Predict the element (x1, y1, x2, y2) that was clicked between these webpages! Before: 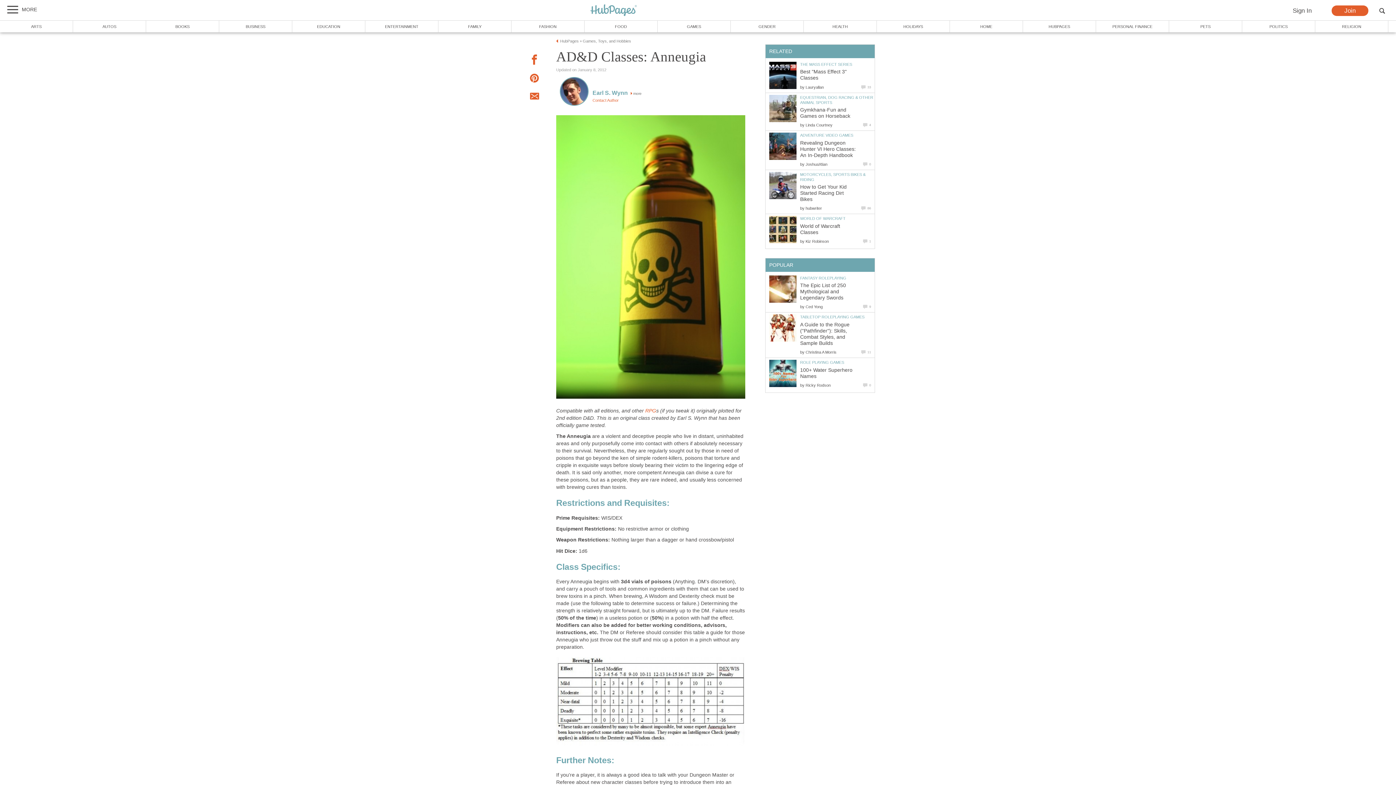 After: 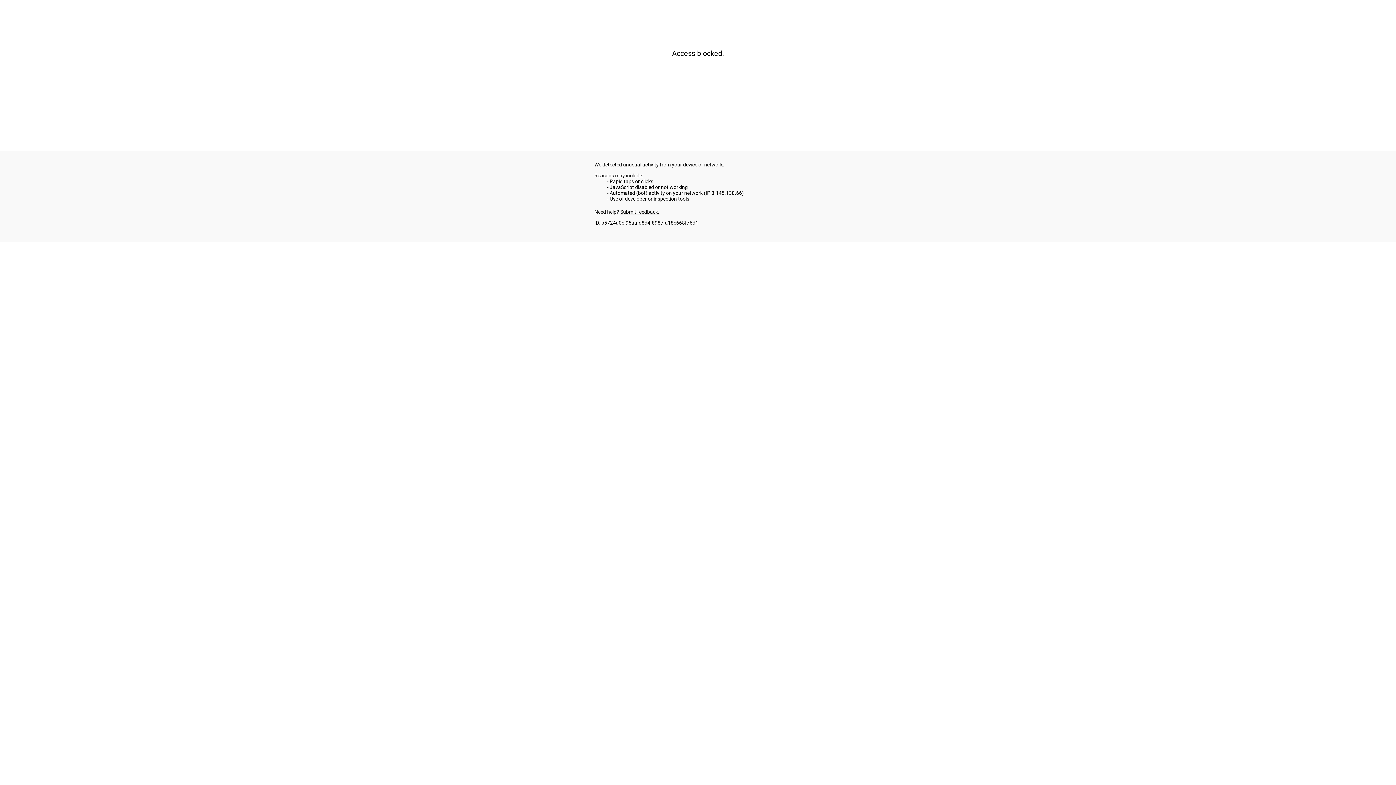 Action: label: ROLE PLAYING GAMES bbox: (800, 360, 844, 364)